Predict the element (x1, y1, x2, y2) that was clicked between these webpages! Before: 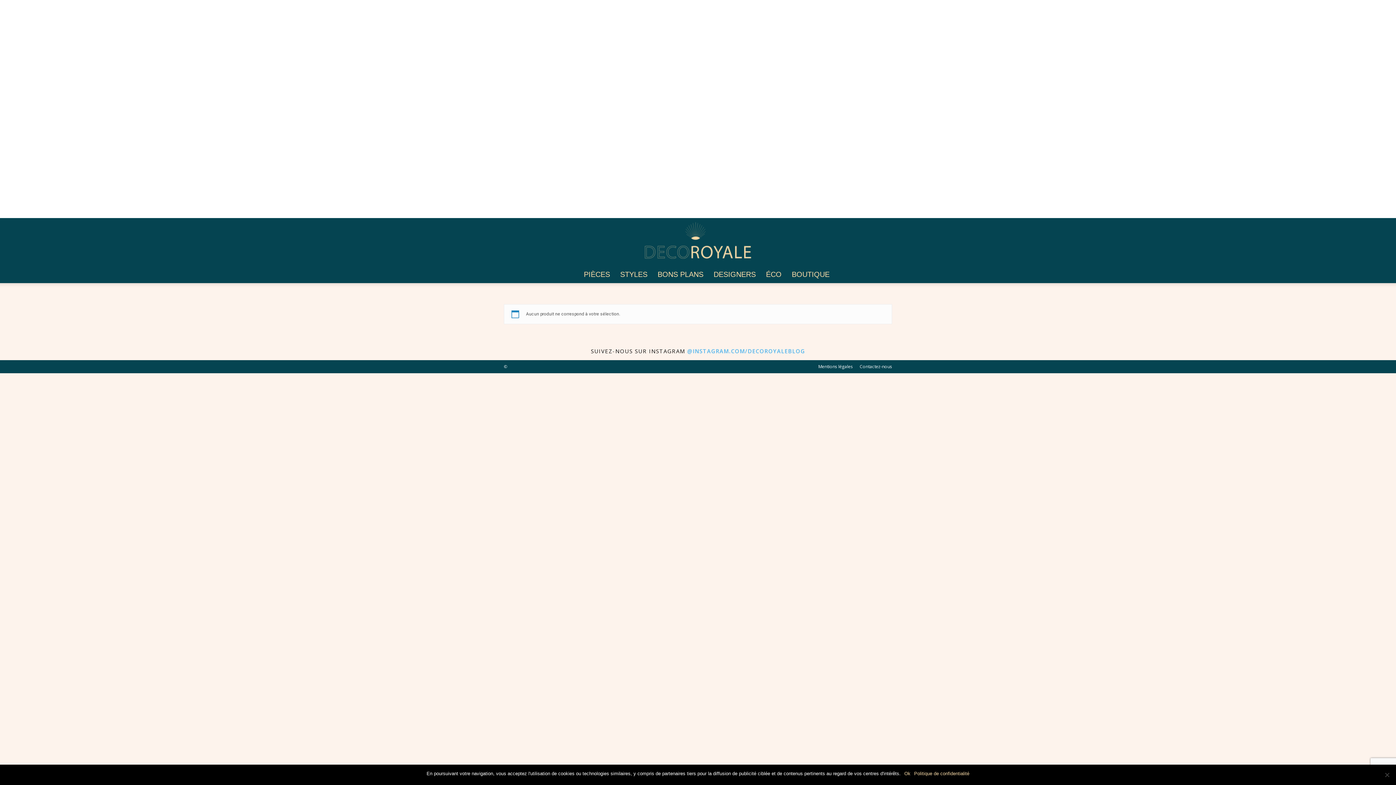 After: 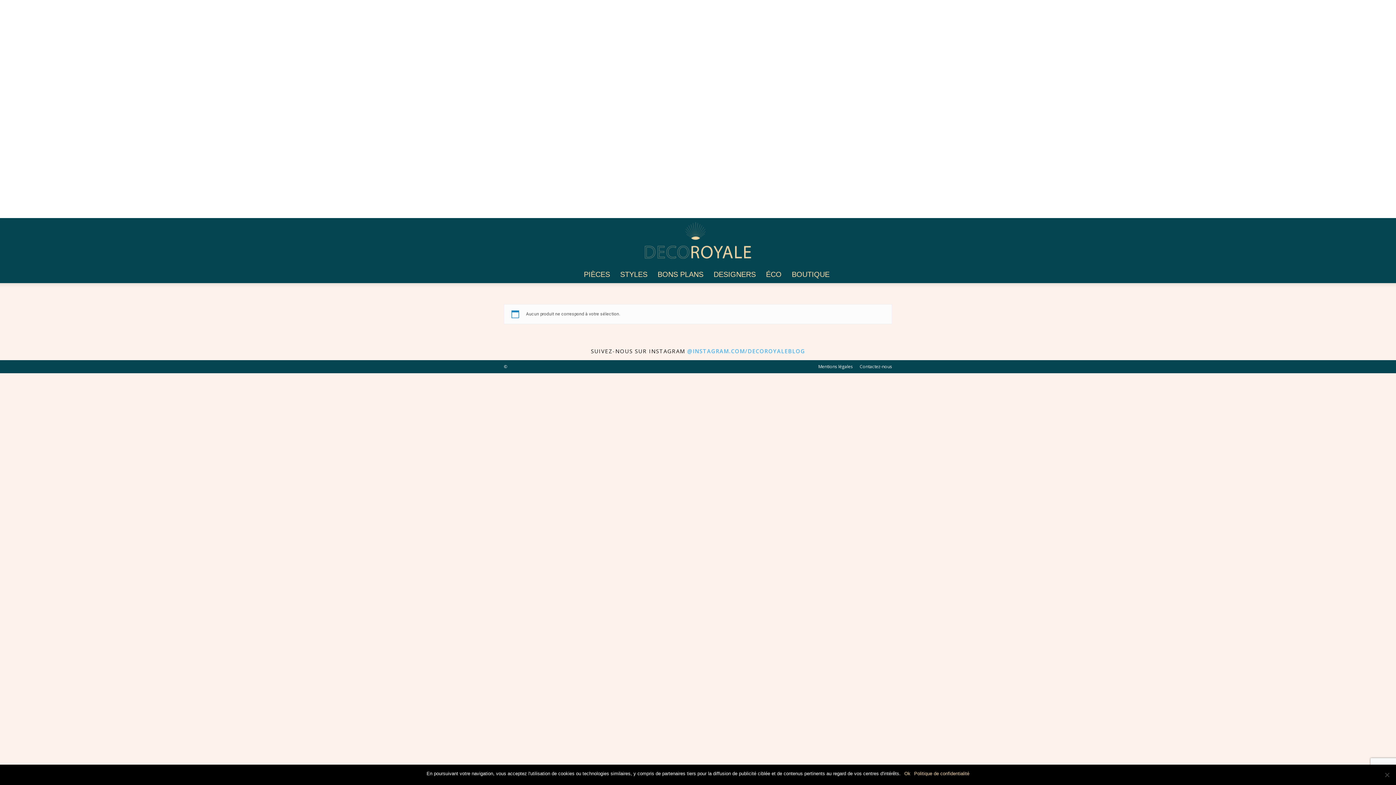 Action: label: @INSTAGRAM.COM/DECOROYALEBLOG bbox: (687, 347, 805, 354)